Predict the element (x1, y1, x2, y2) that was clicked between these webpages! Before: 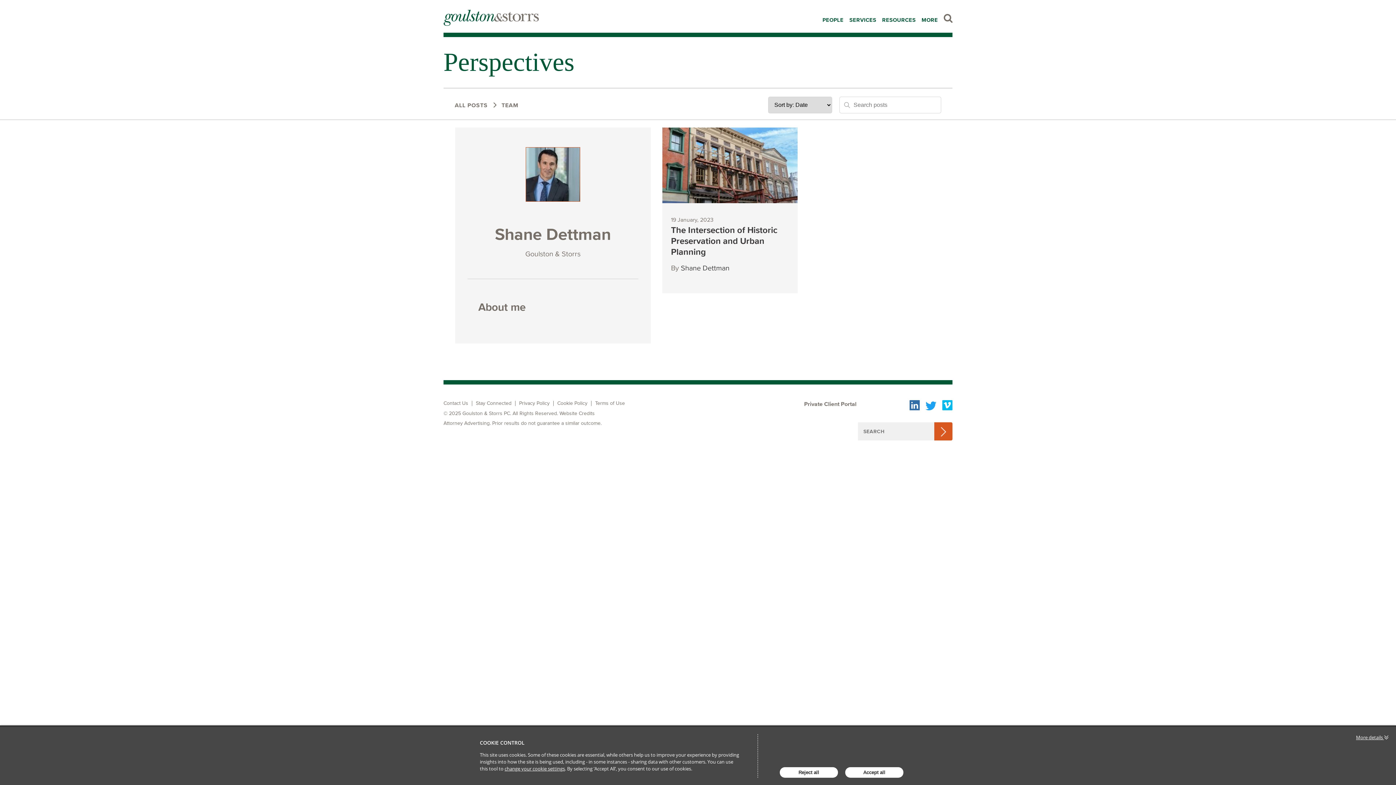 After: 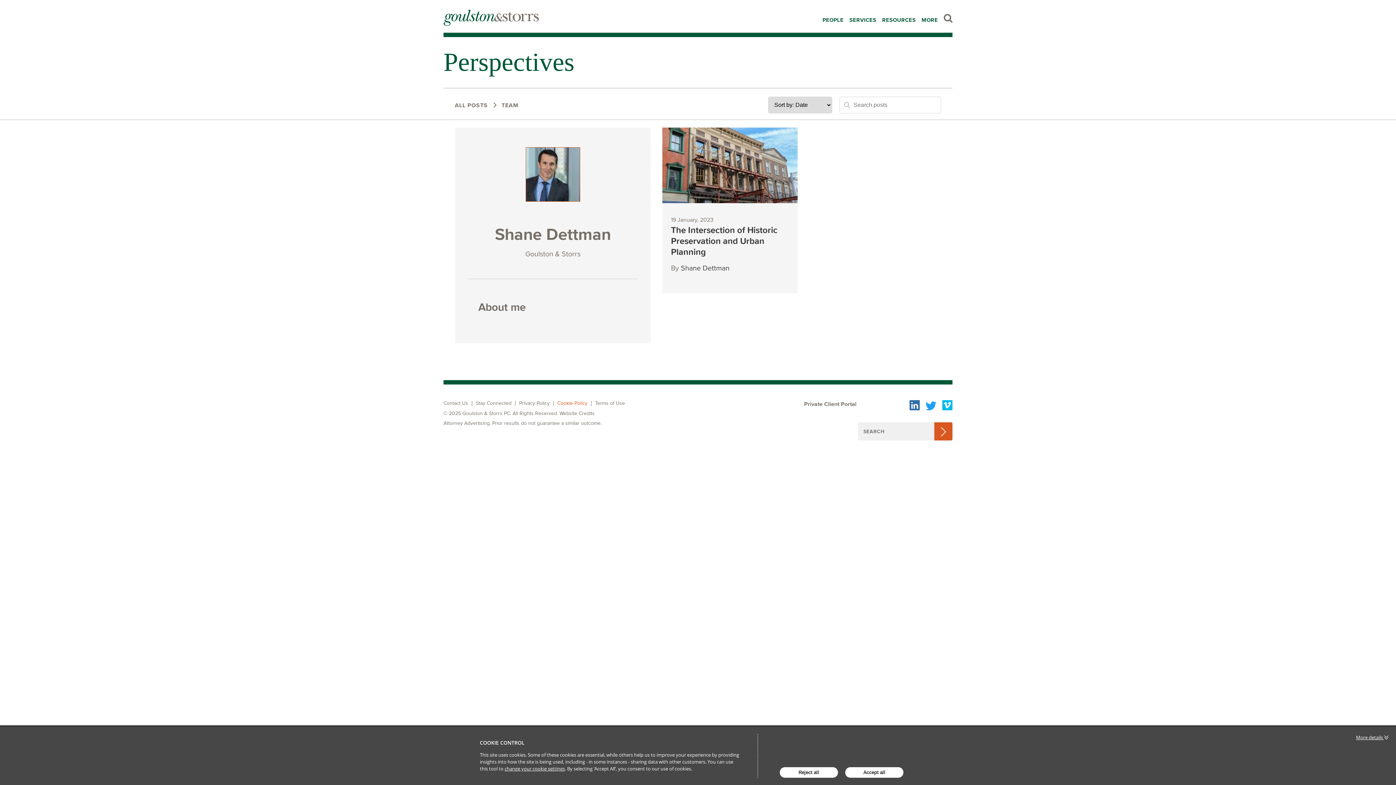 Action: bbox: (553, 401, 591, 406) label: Cookie Policy